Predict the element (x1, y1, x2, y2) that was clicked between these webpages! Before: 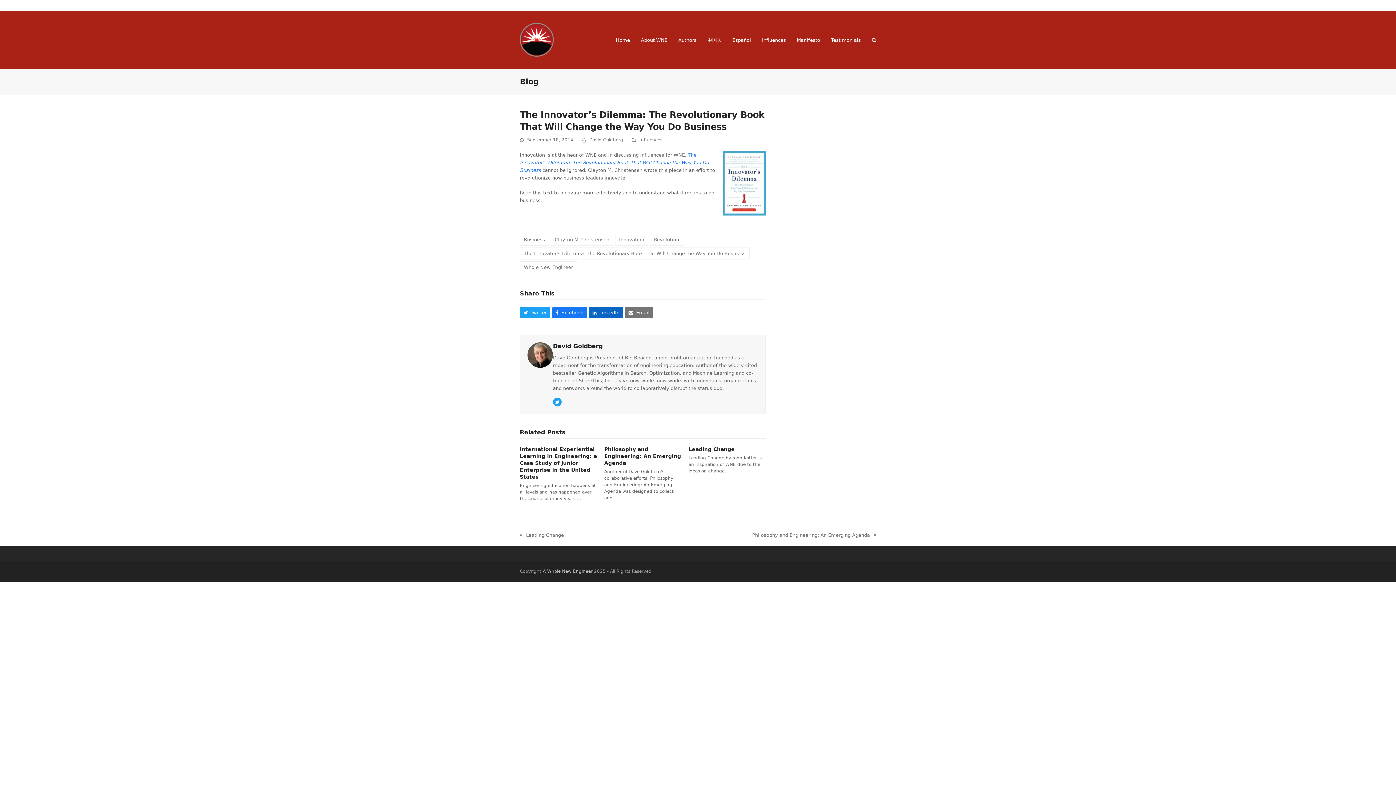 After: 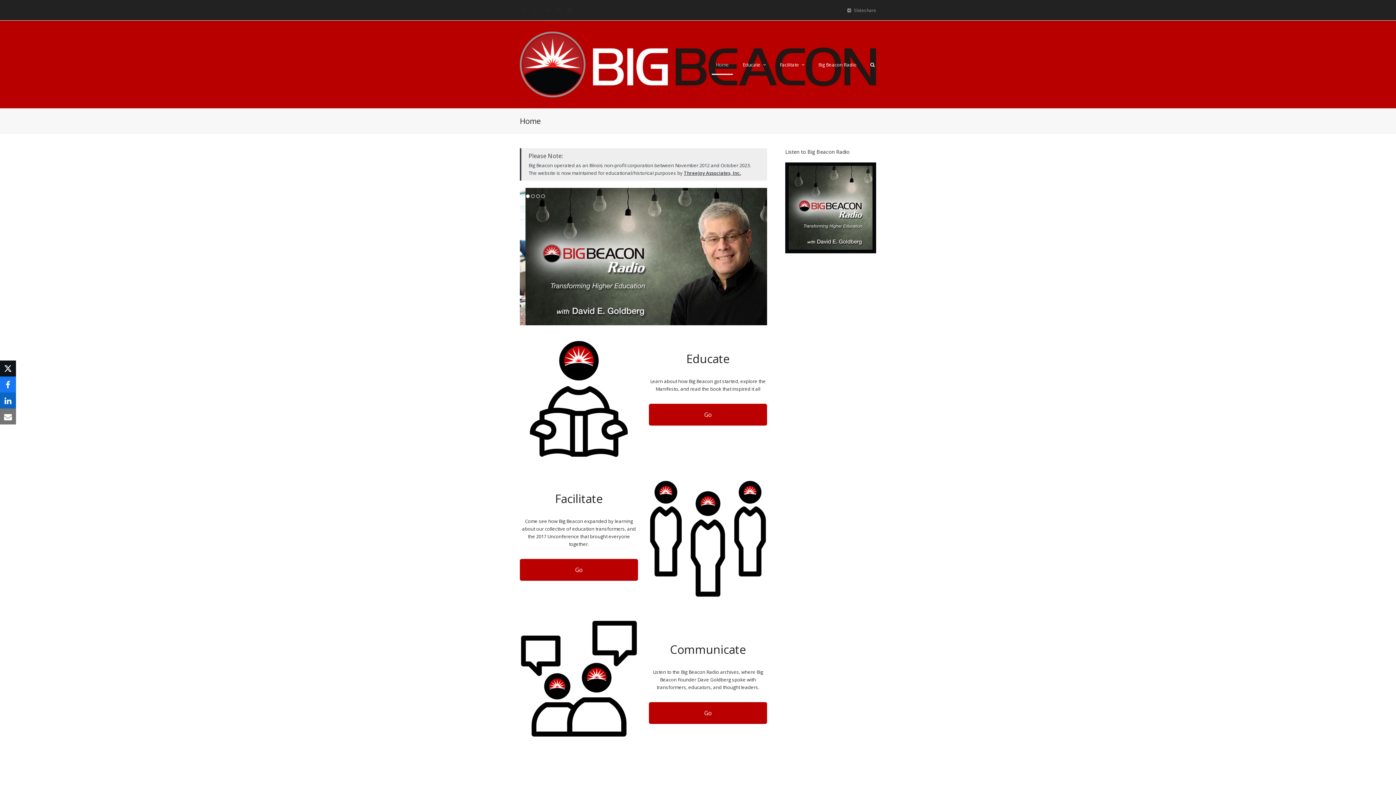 Action: label: Home bbox: (610, 11, 635, 69)